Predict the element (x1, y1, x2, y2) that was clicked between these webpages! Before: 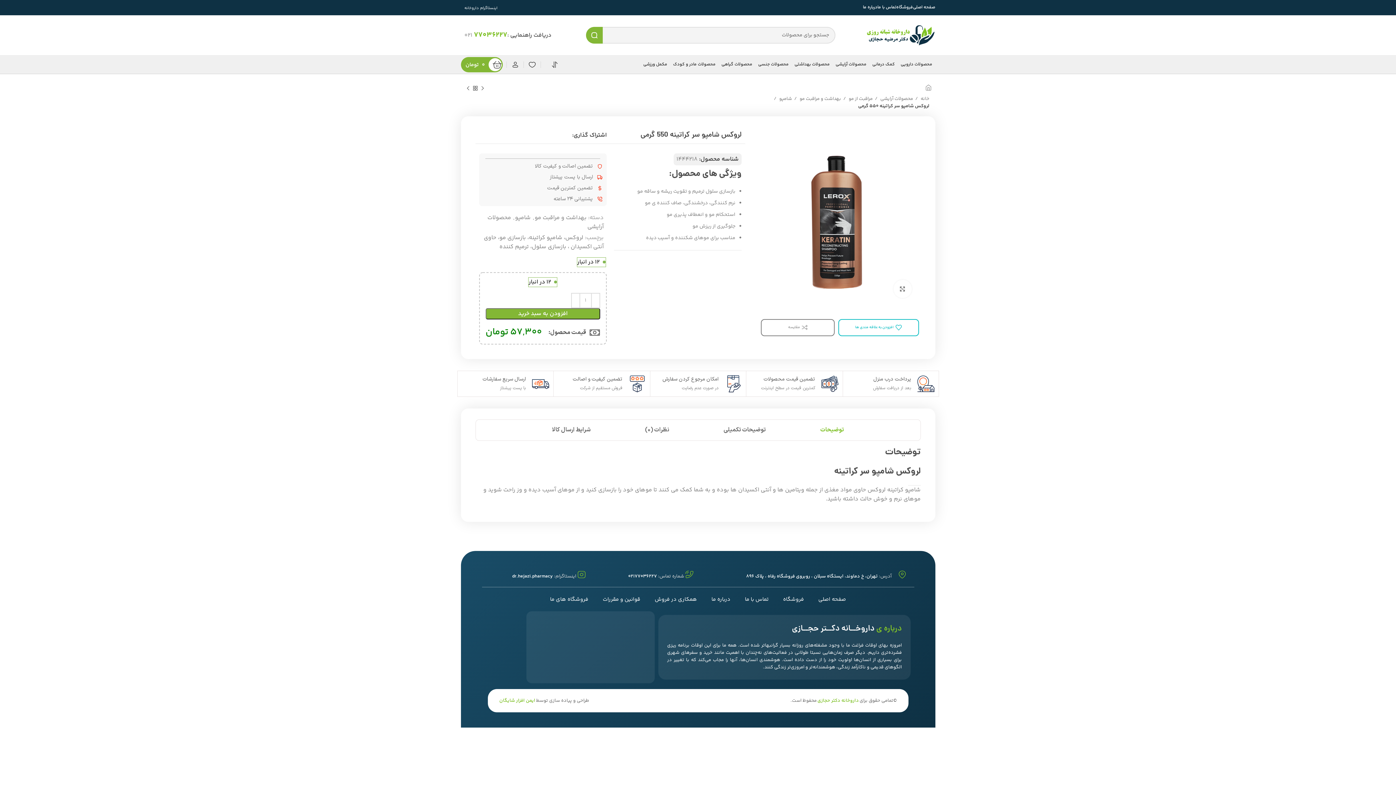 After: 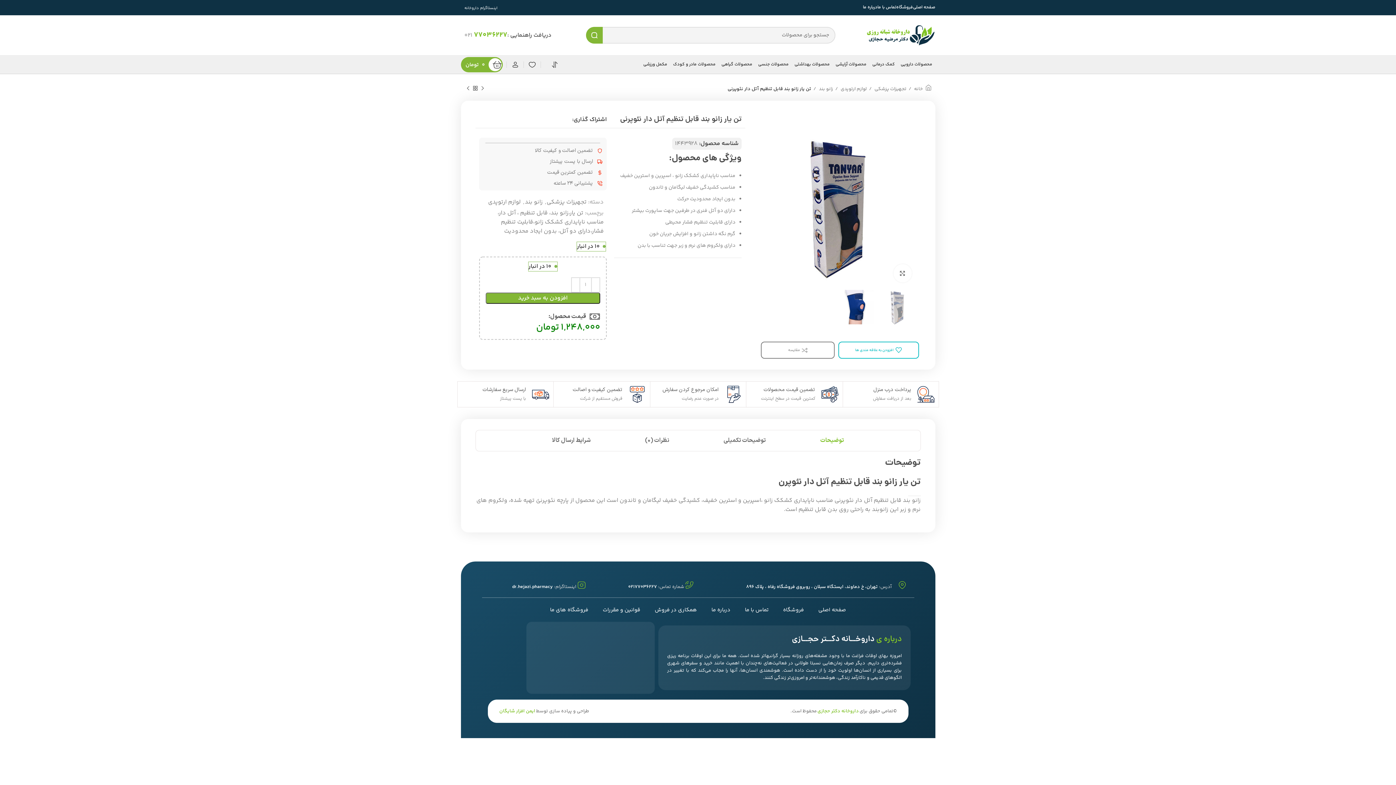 Action: bbox: (479, 84, 486, 92) label: محصول قبلی